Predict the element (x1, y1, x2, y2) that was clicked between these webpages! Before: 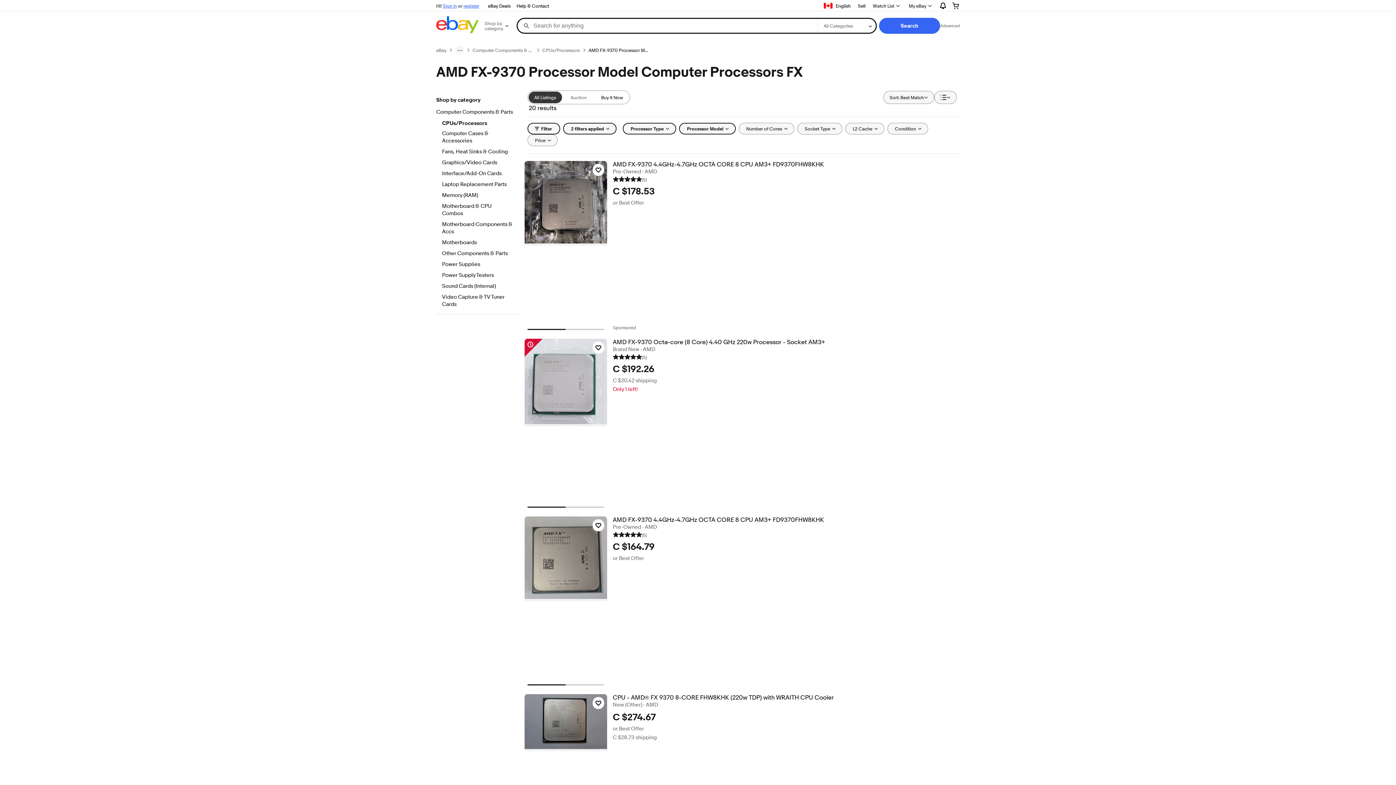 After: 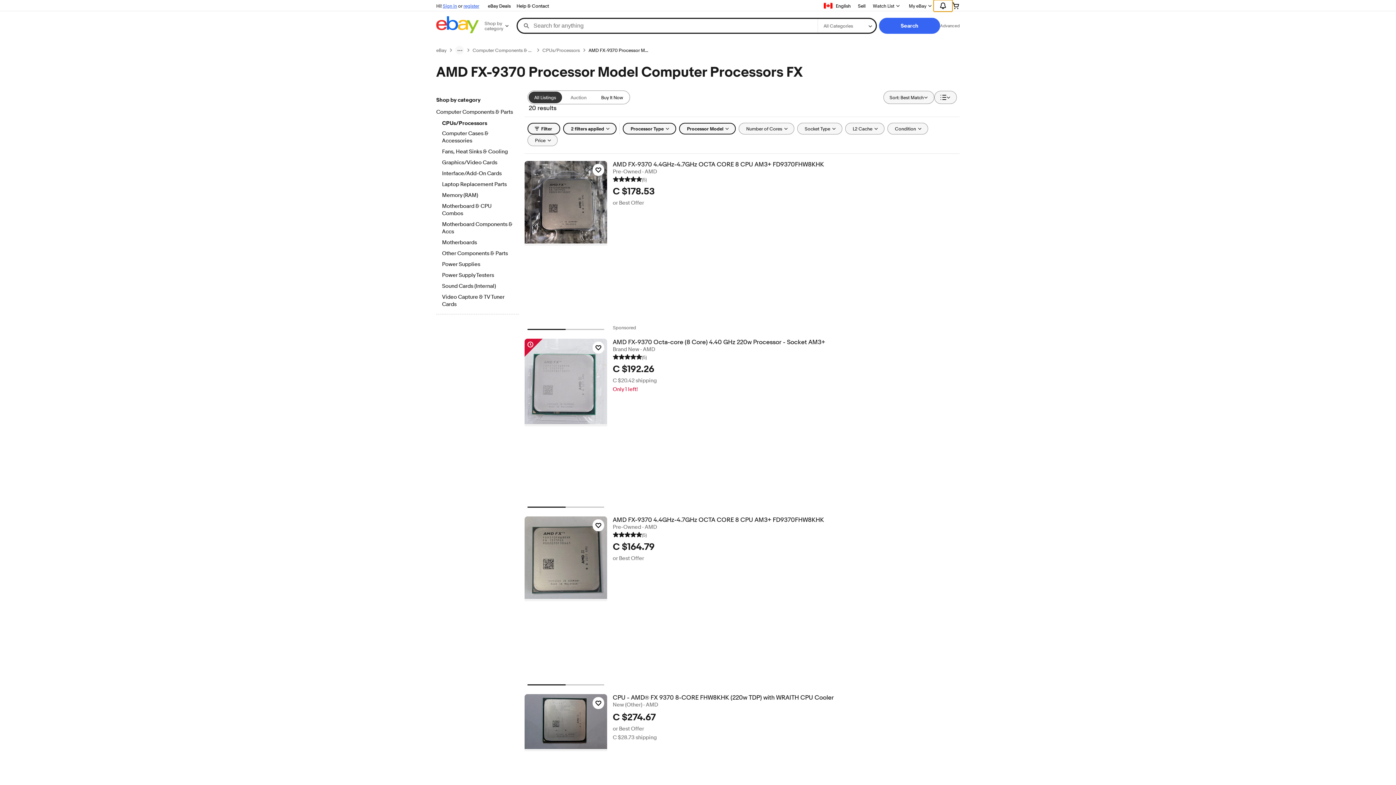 Action: label: Expand Notifications bbox: (933, 0, 952, 11)